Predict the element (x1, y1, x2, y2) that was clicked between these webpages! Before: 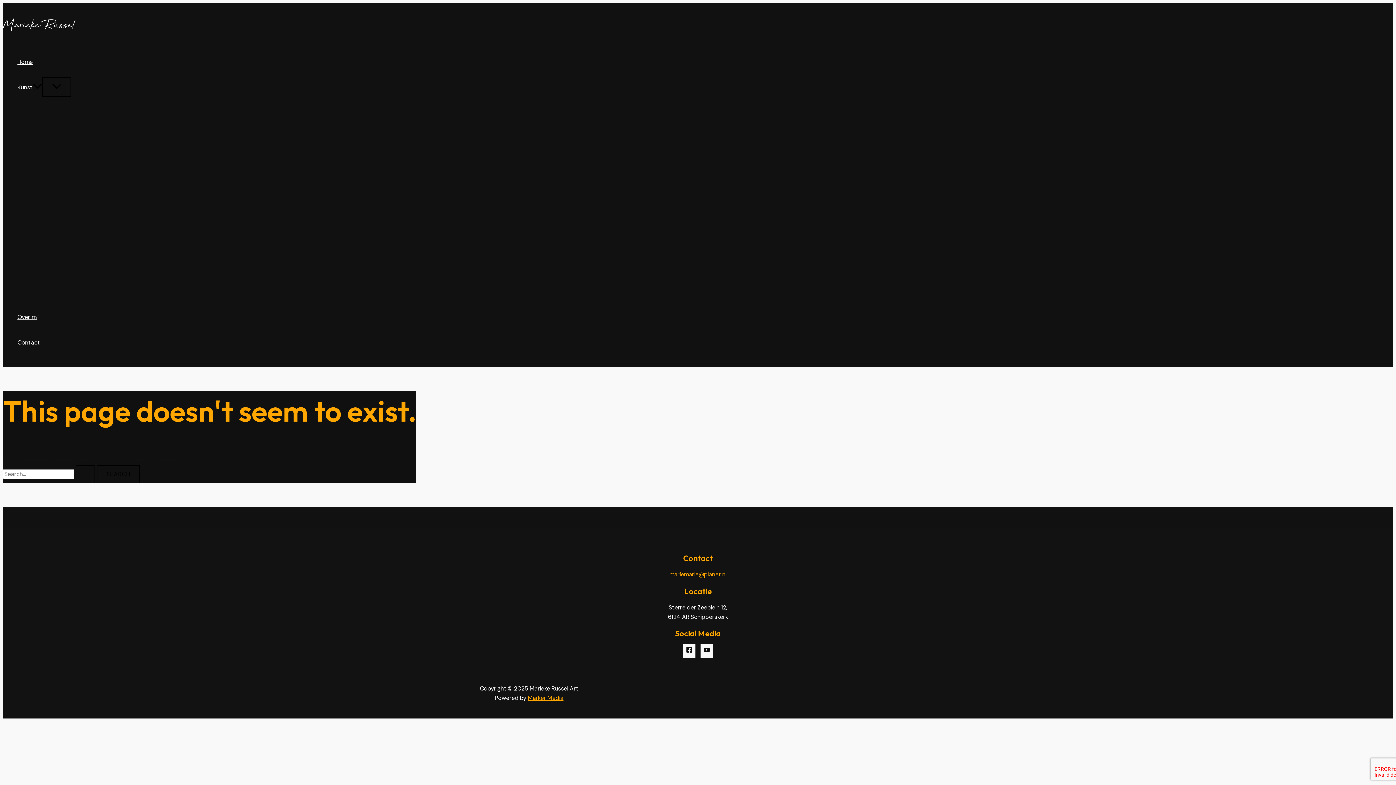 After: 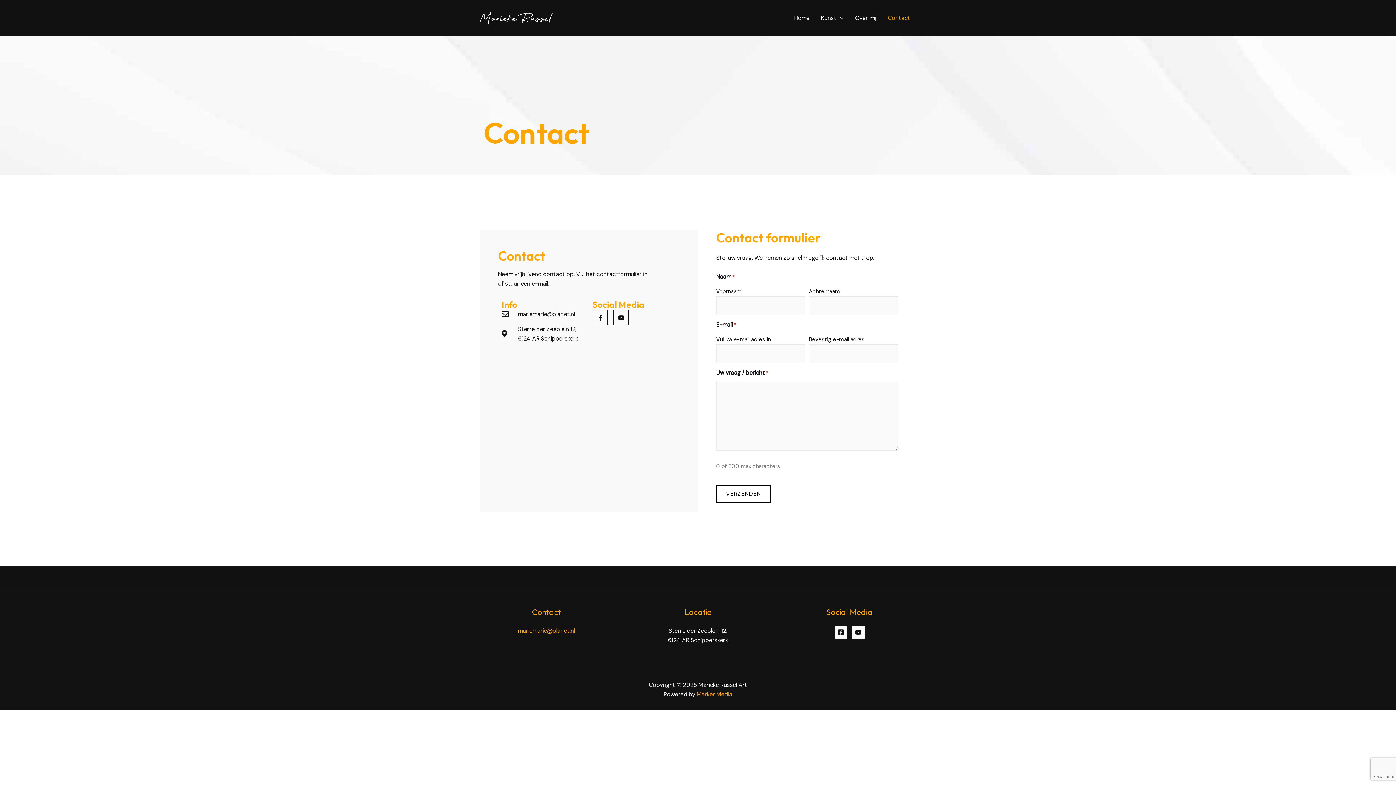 Action: bbox: (17, 338, 40, 346) label: Contact